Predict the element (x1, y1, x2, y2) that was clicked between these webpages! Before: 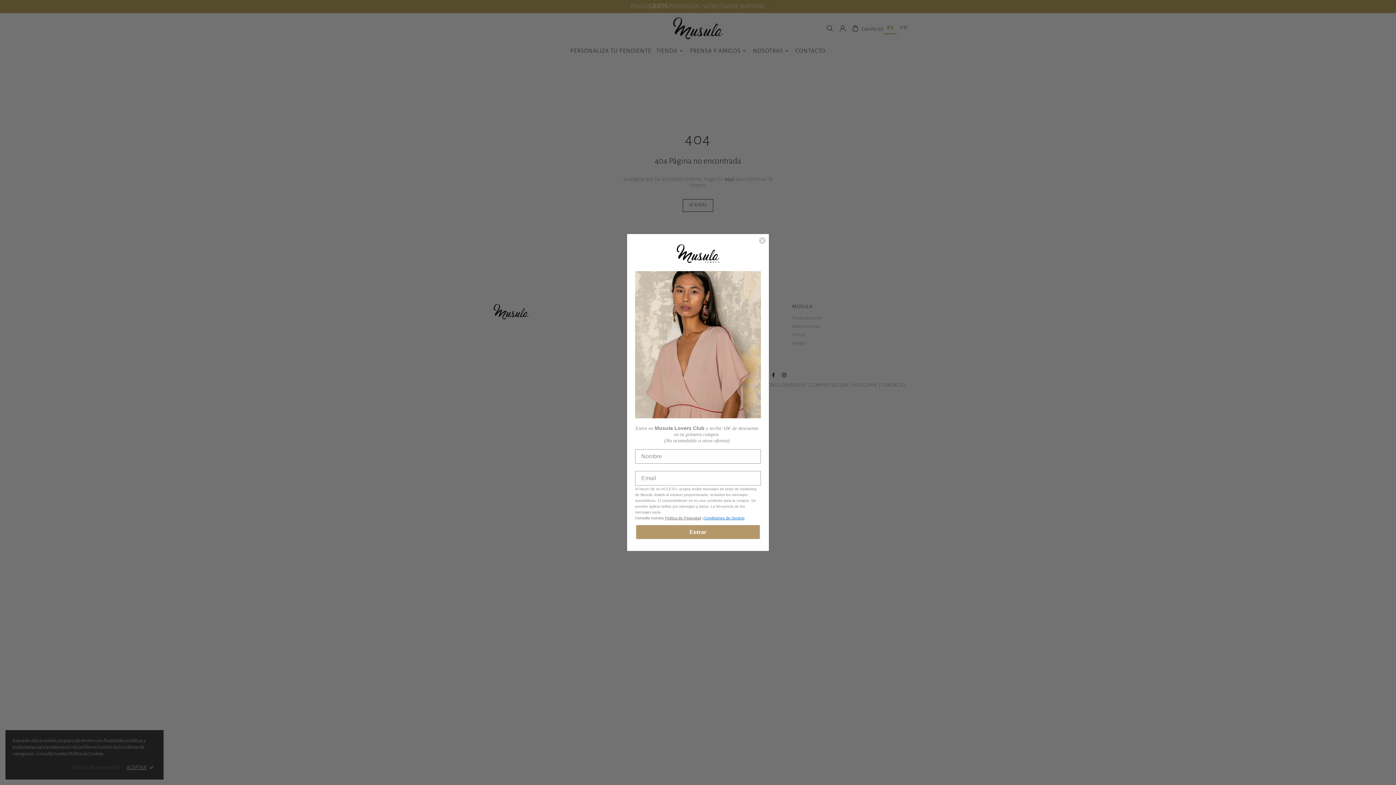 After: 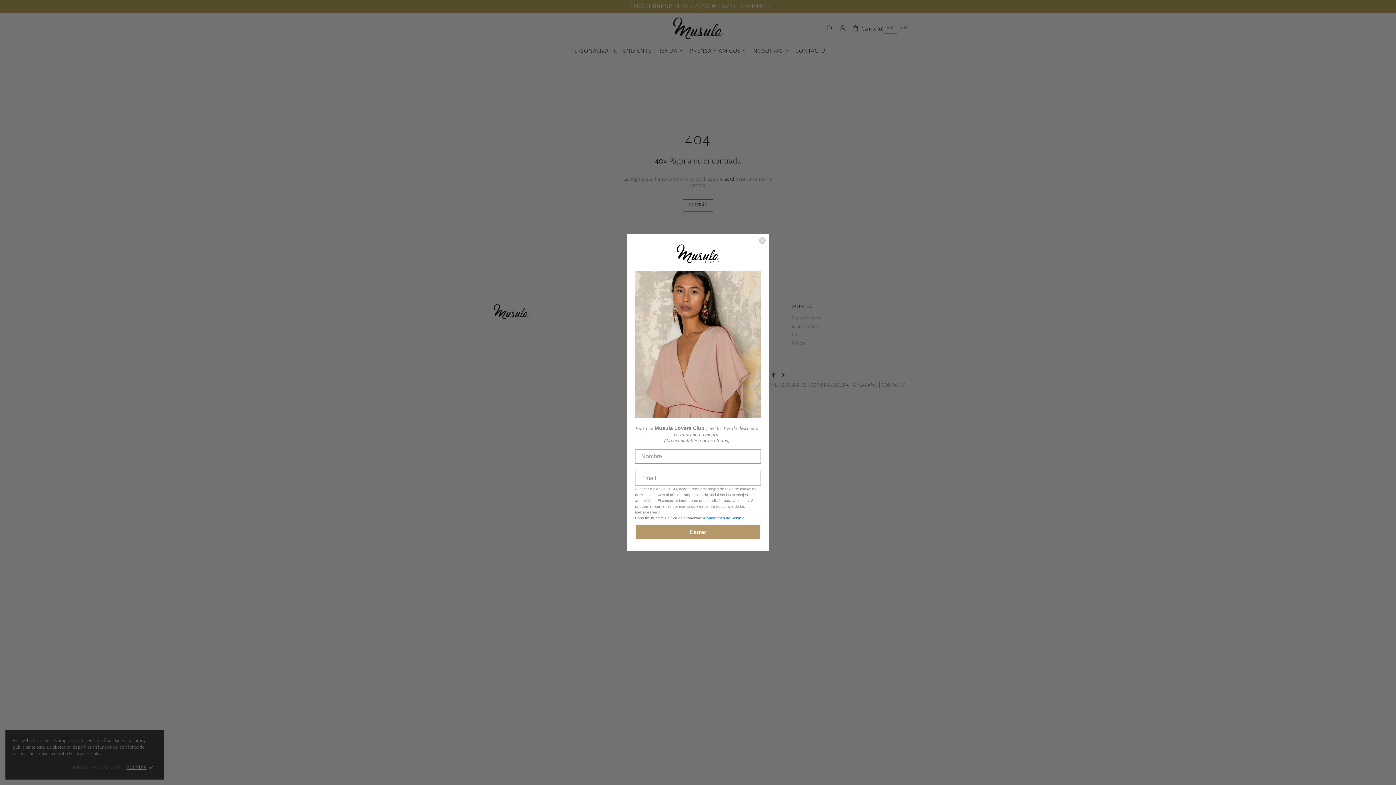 Action: label: Condiciones de Servicio bbox: (704, 516, 744, 520)